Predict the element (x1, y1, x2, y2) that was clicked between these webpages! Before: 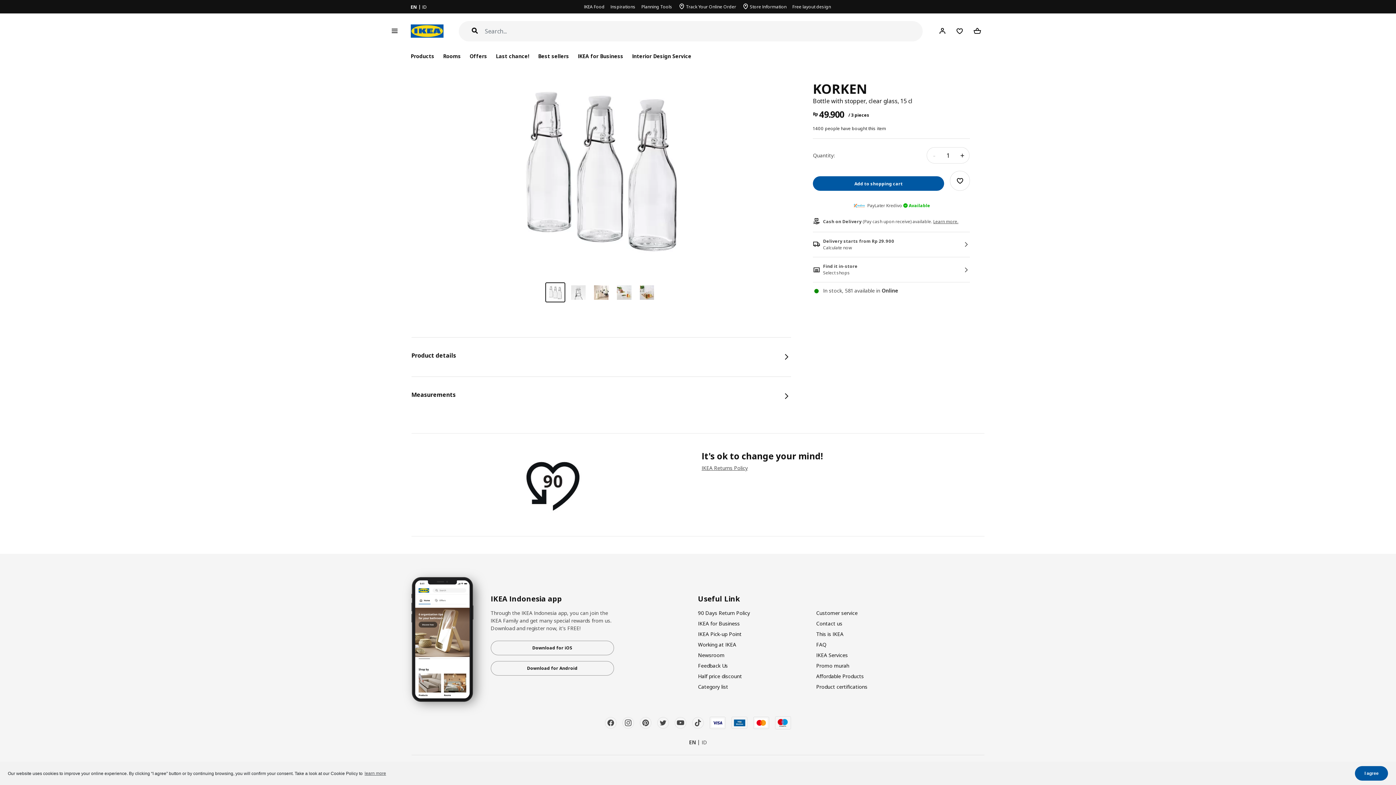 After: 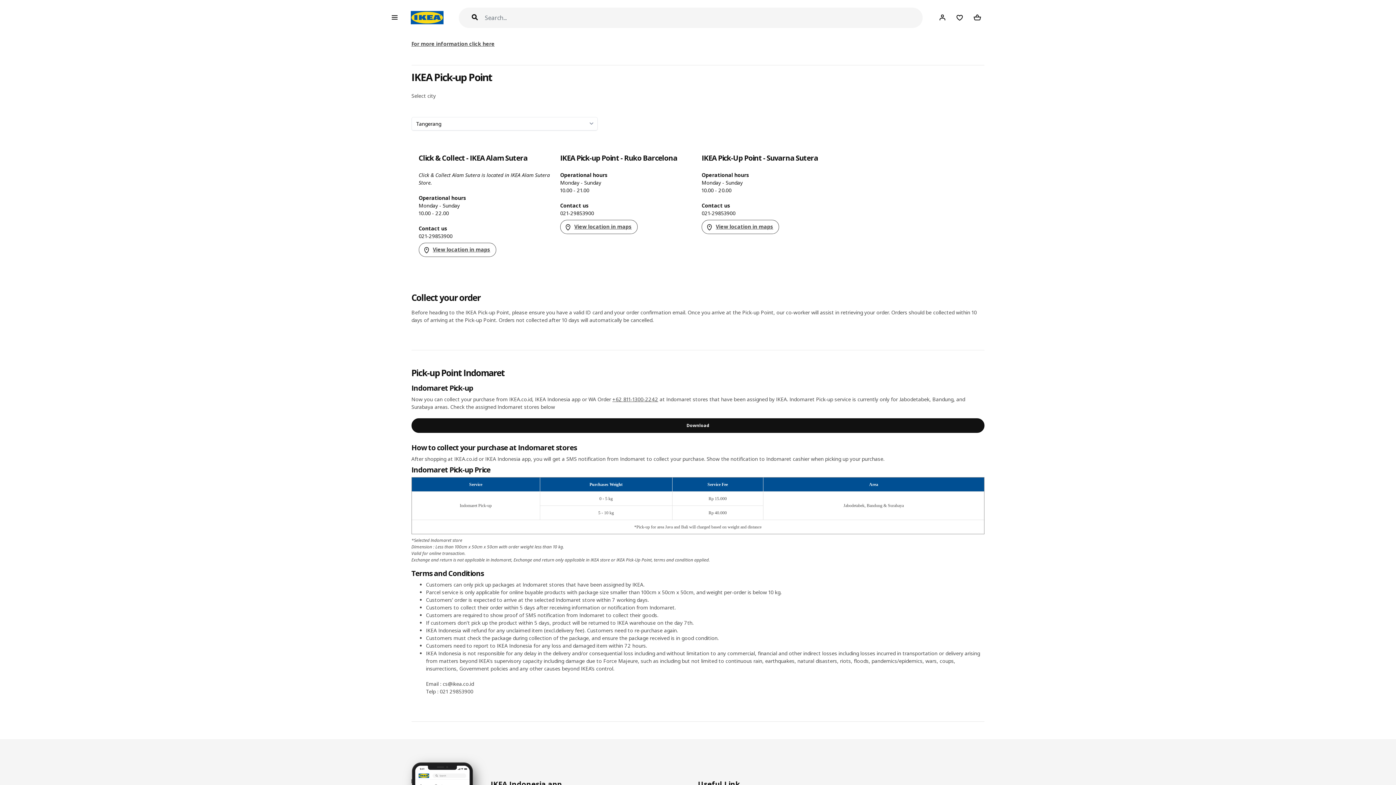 Action: label: IKEA Pick-up Point bbox: (698, 630, 741, 637)